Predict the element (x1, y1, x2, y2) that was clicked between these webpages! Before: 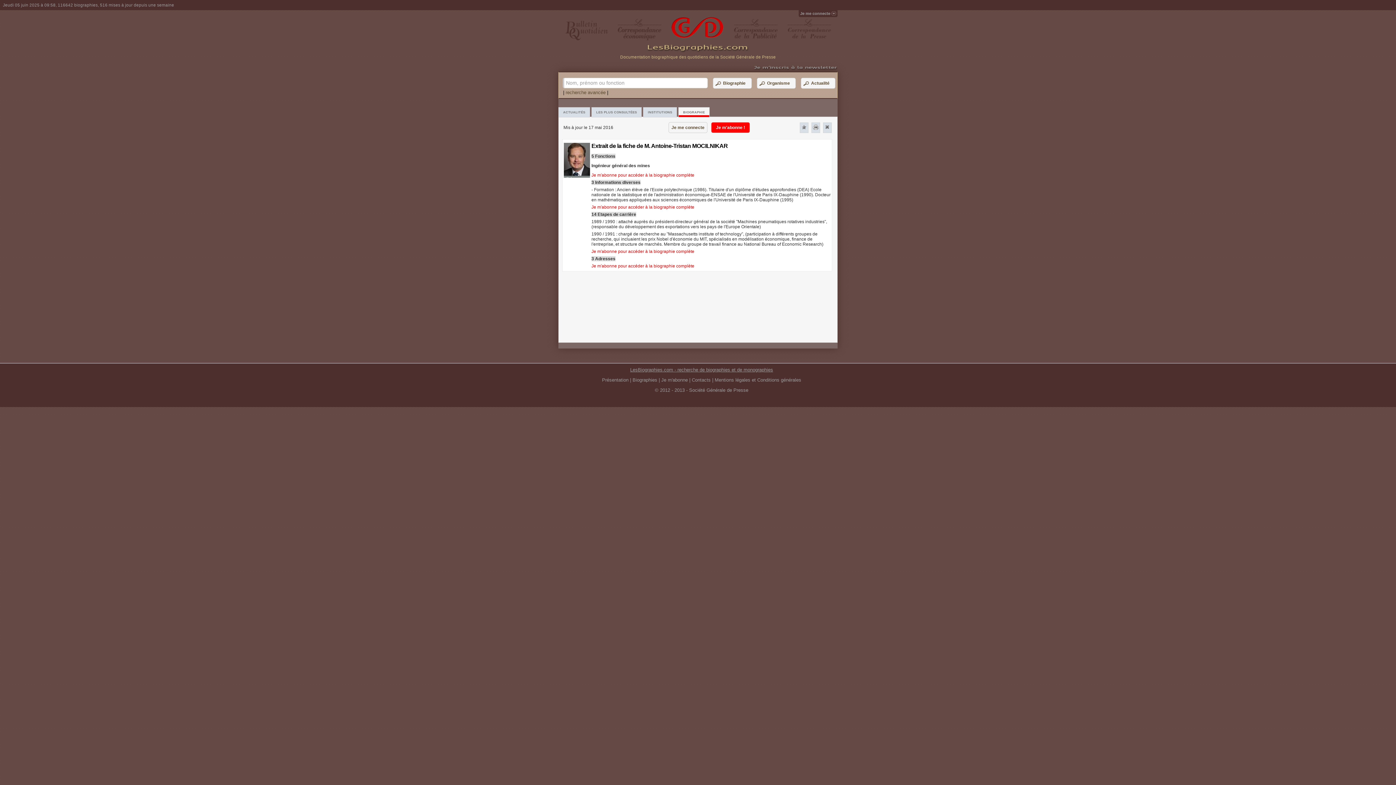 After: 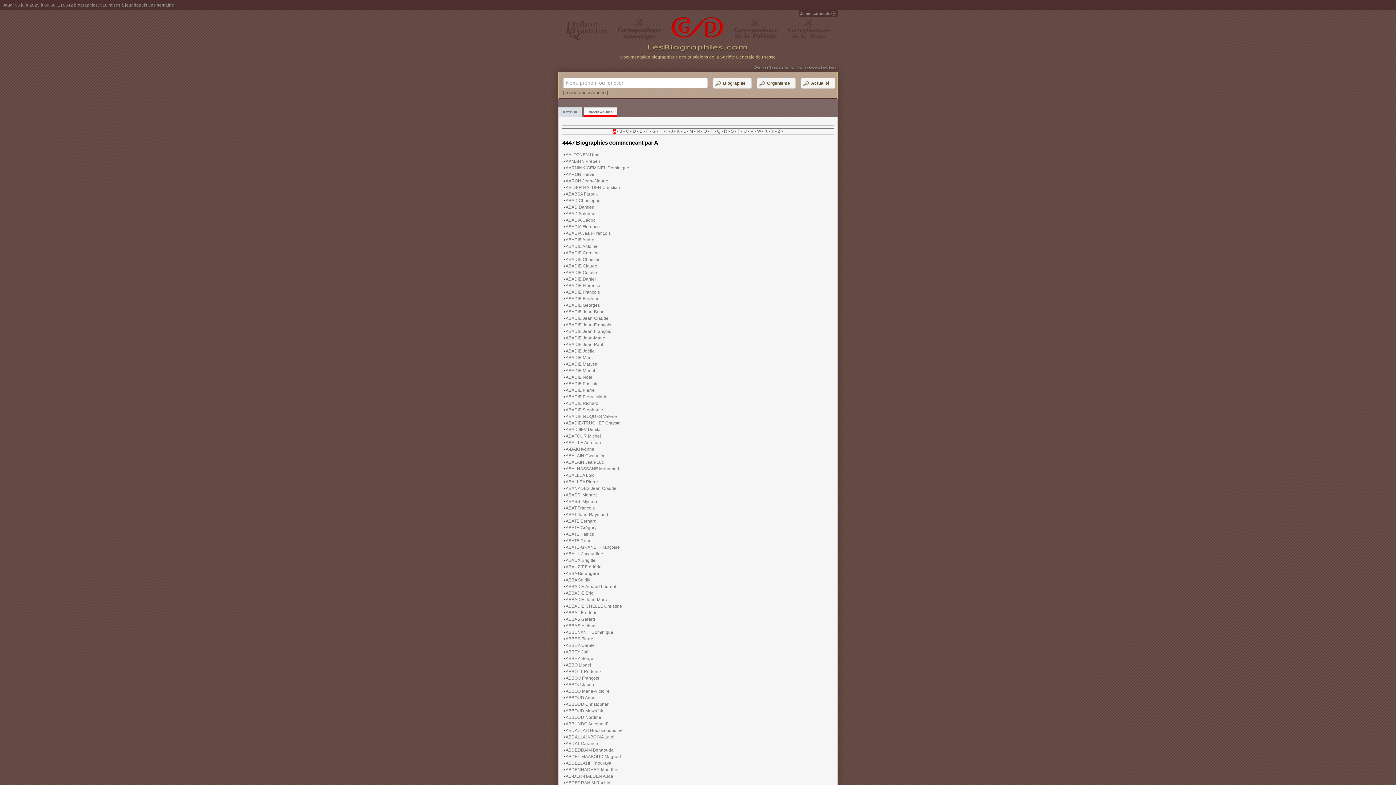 Action: label: Biographies bbox: (632, 377, 657, 382)